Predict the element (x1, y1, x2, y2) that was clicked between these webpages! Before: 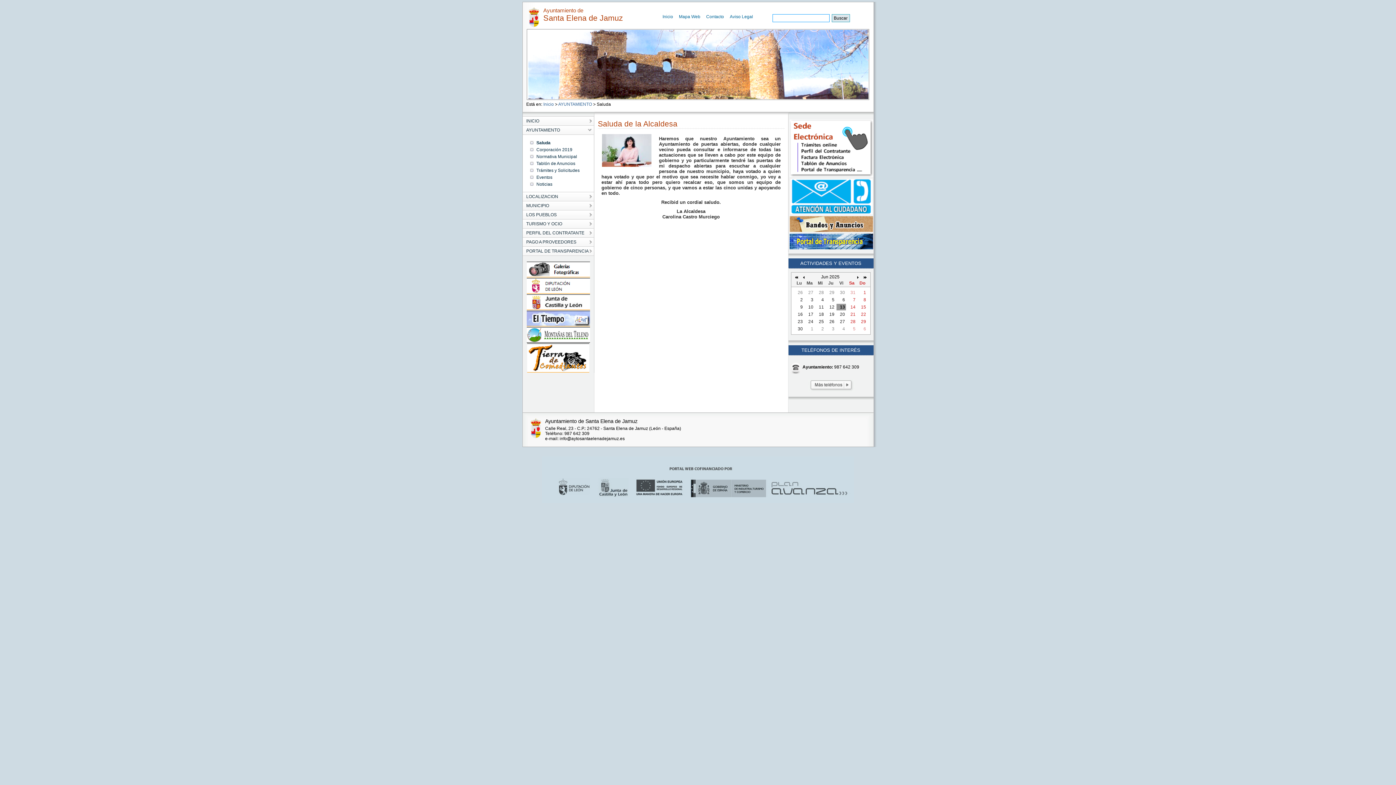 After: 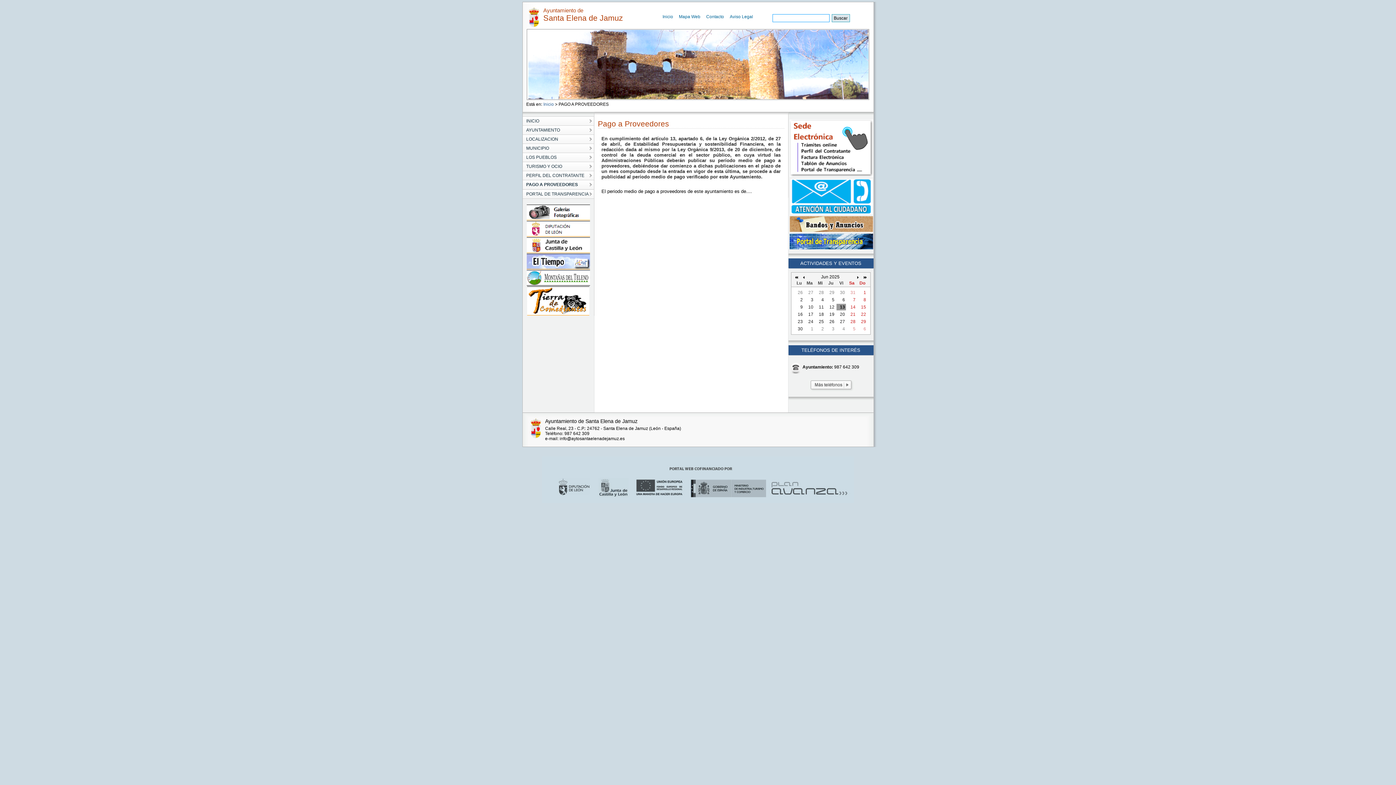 Action: bbox: (522, 237, 594, 246) label: PAGO A PROVEEDORES